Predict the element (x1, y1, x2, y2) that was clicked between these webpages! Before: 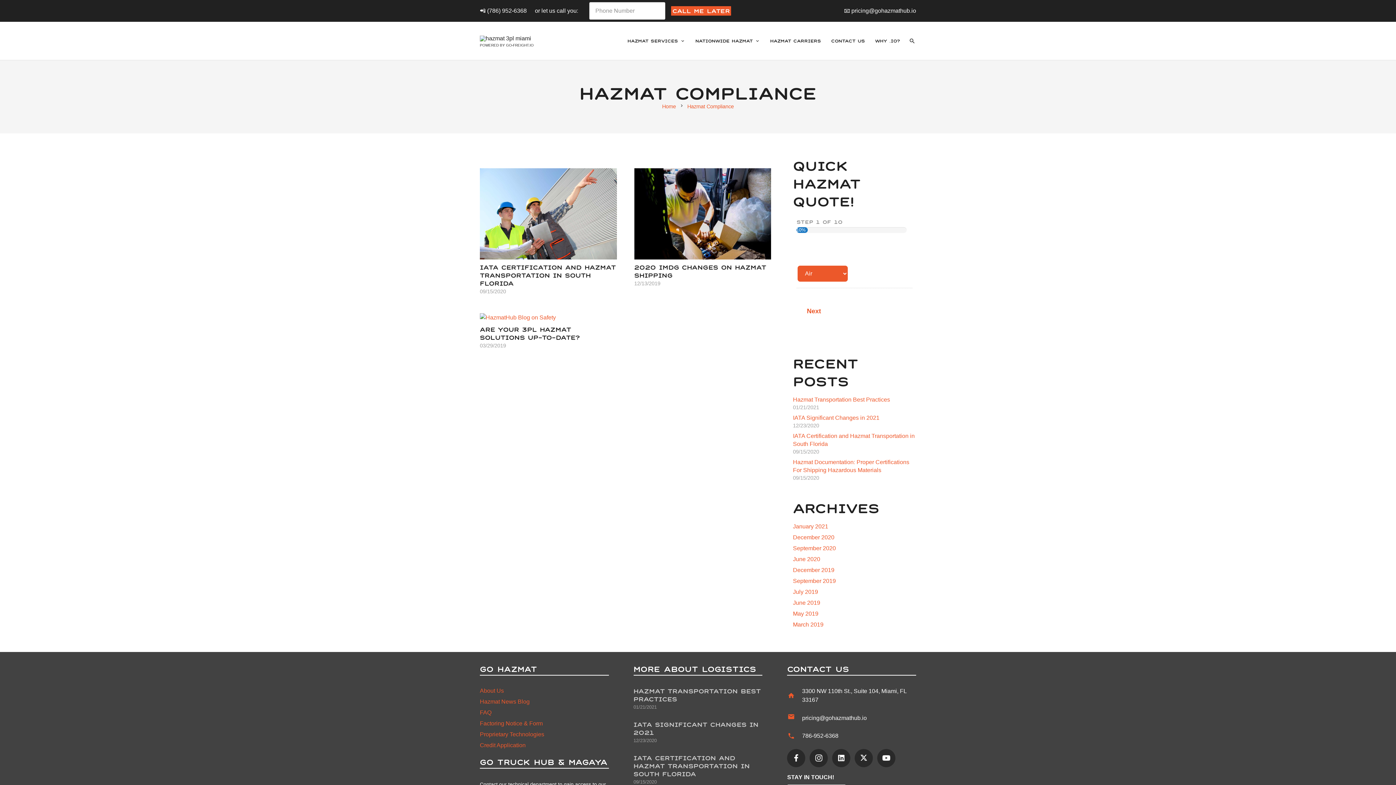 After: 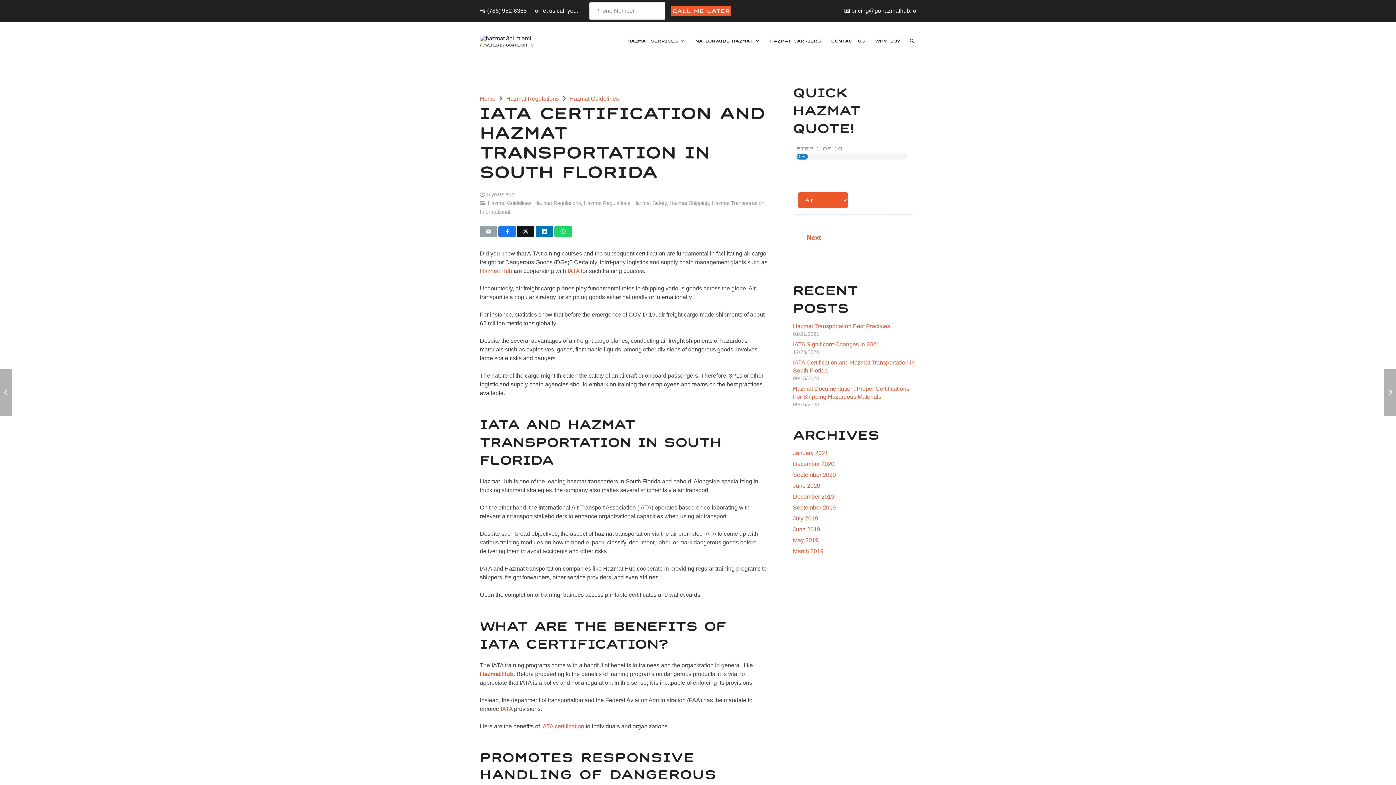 Action: label: IATA Certification and Hazmat Transportation in South Florida bbox: (480, 264, 616, 286)